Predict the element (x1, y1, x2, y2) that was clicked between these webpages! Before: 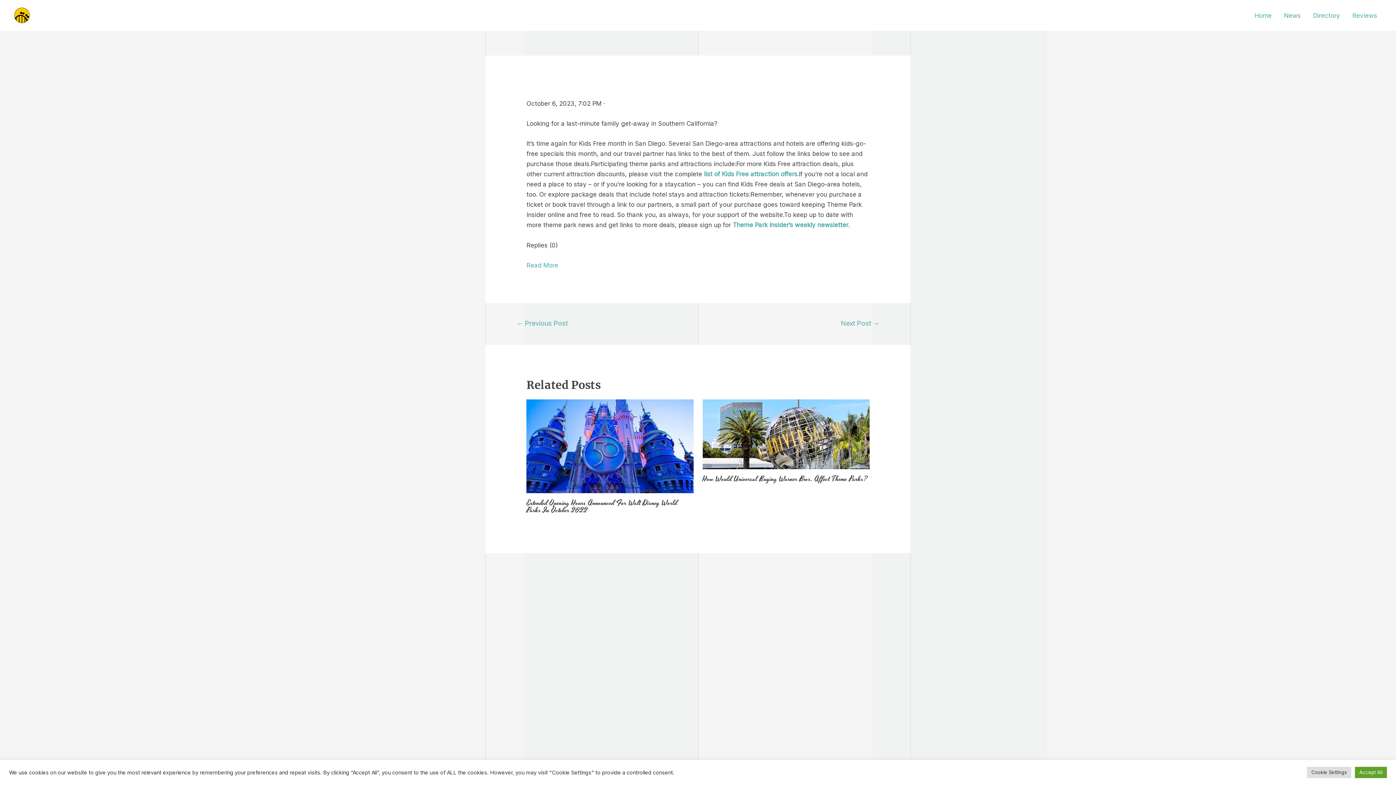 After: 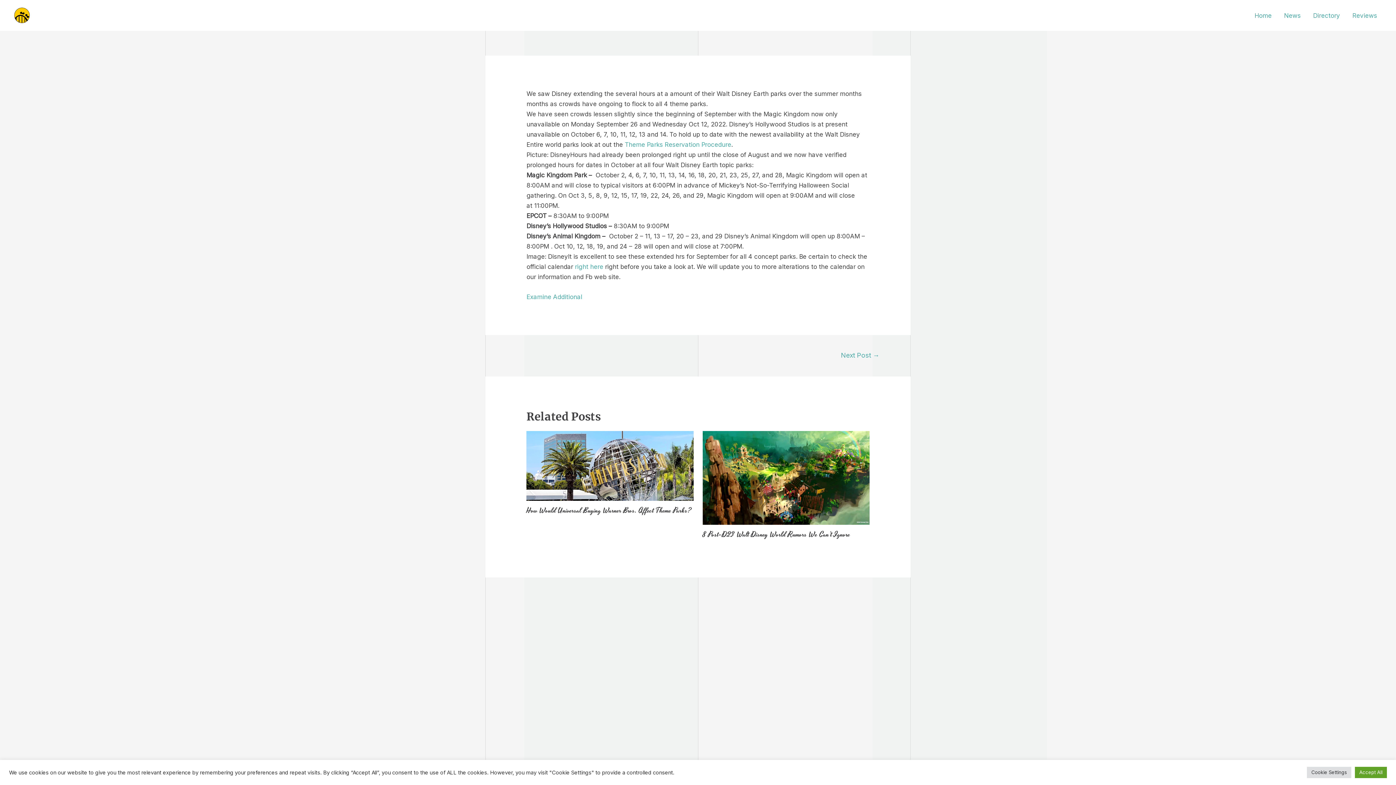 Action: bbox: (526, 497, 677, 515) label: Extended Opening Hours Announced For Walt Disney World Parks In October 2022